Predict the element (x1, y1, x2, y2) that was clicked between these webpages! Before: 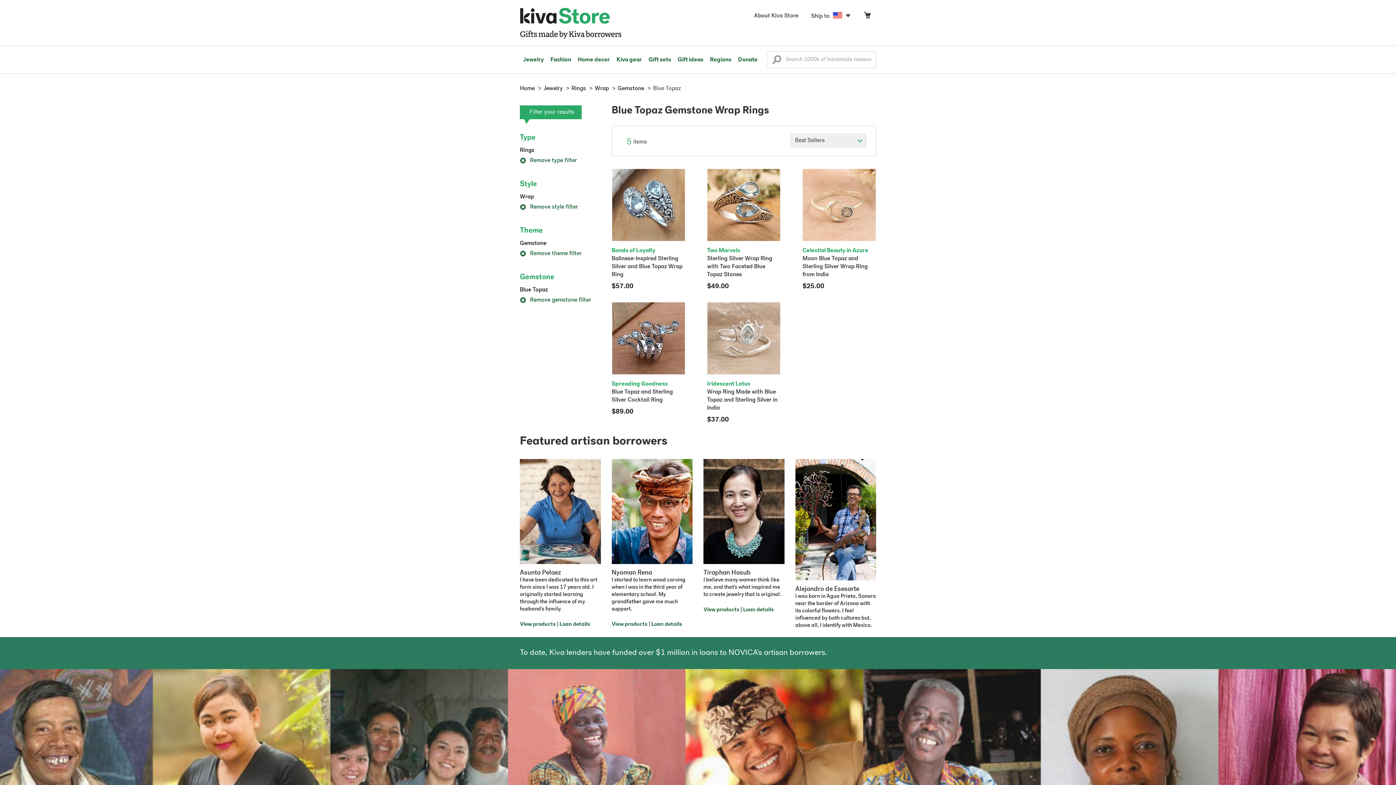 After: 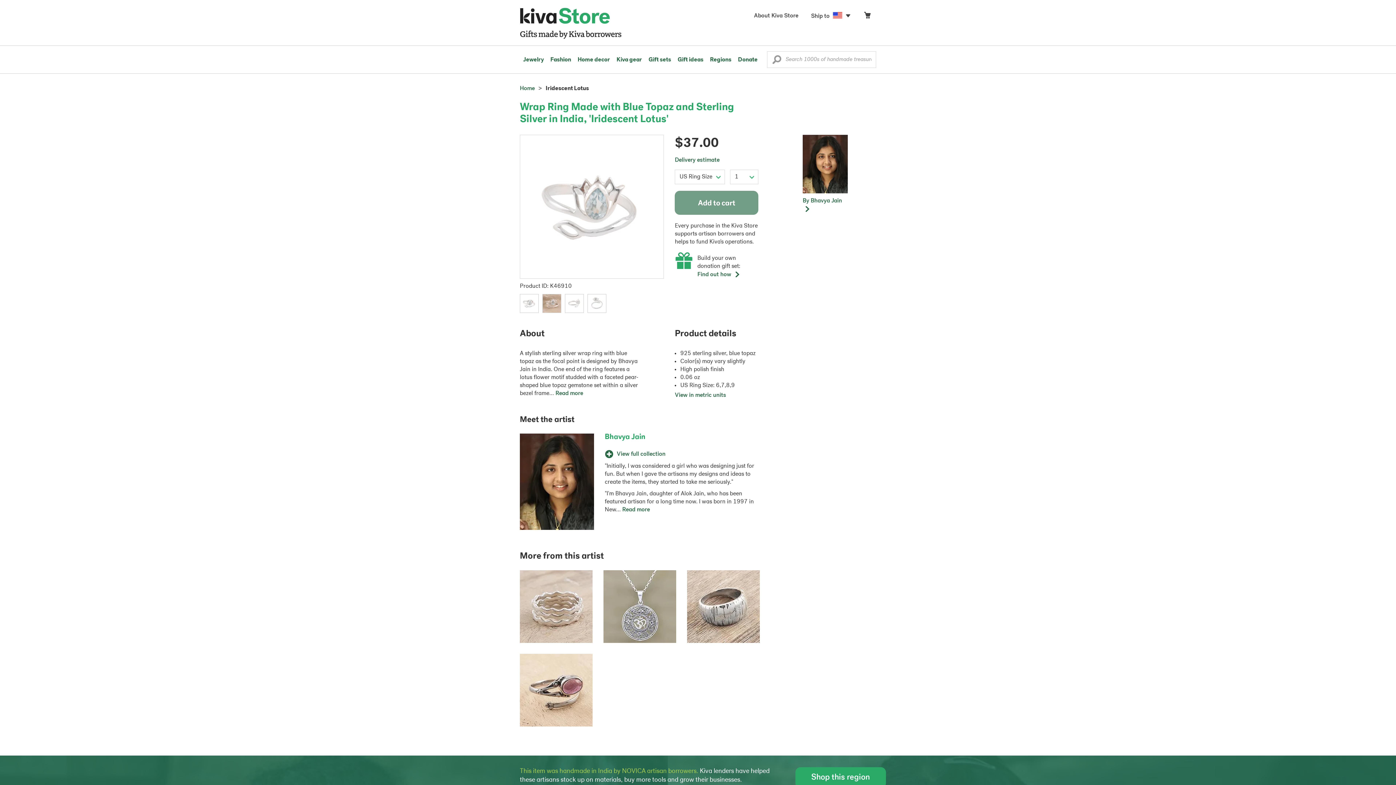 Action: bbox: (707, 302, 780, 424) label: Iridescent Lotus

Wrap Ring Made with Blue Topaz and Sterling Silver in India
$37.00